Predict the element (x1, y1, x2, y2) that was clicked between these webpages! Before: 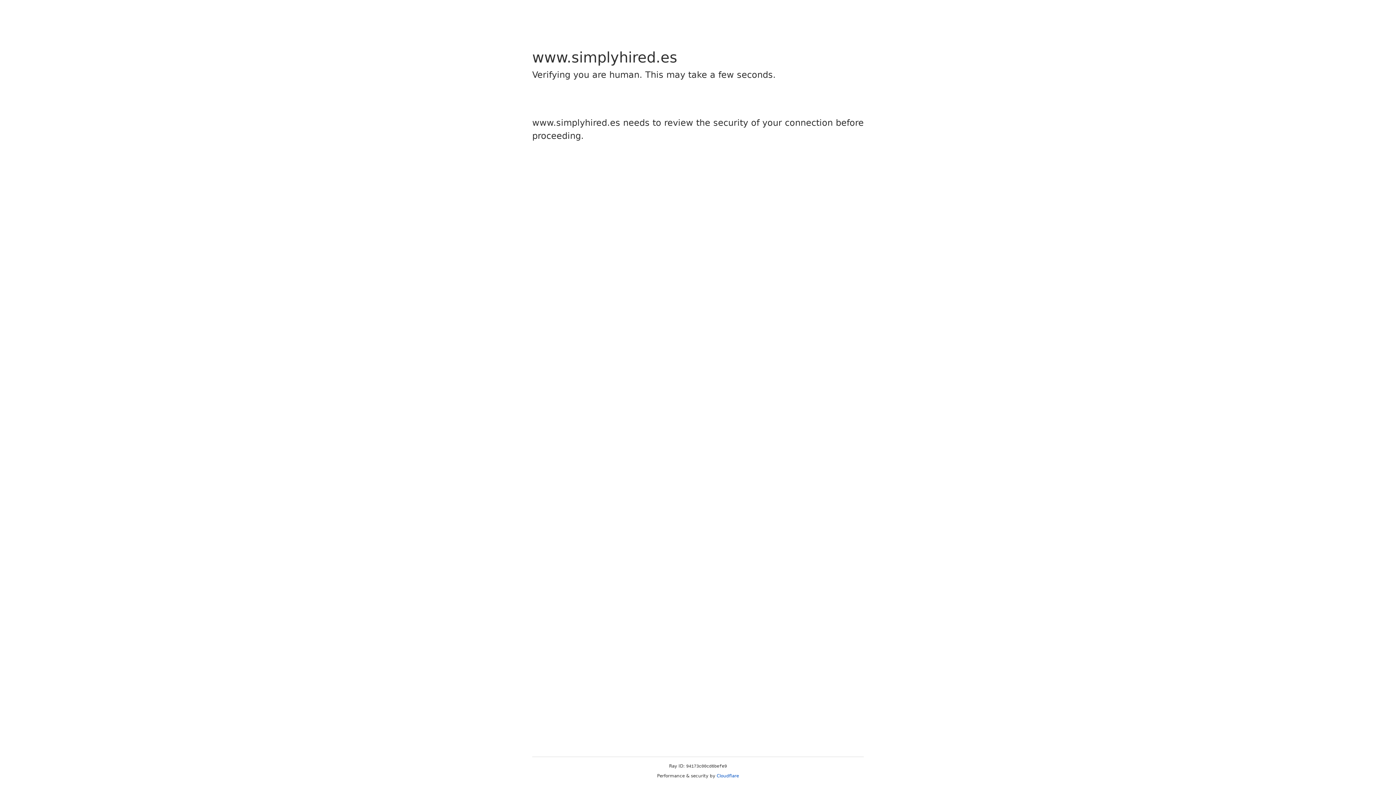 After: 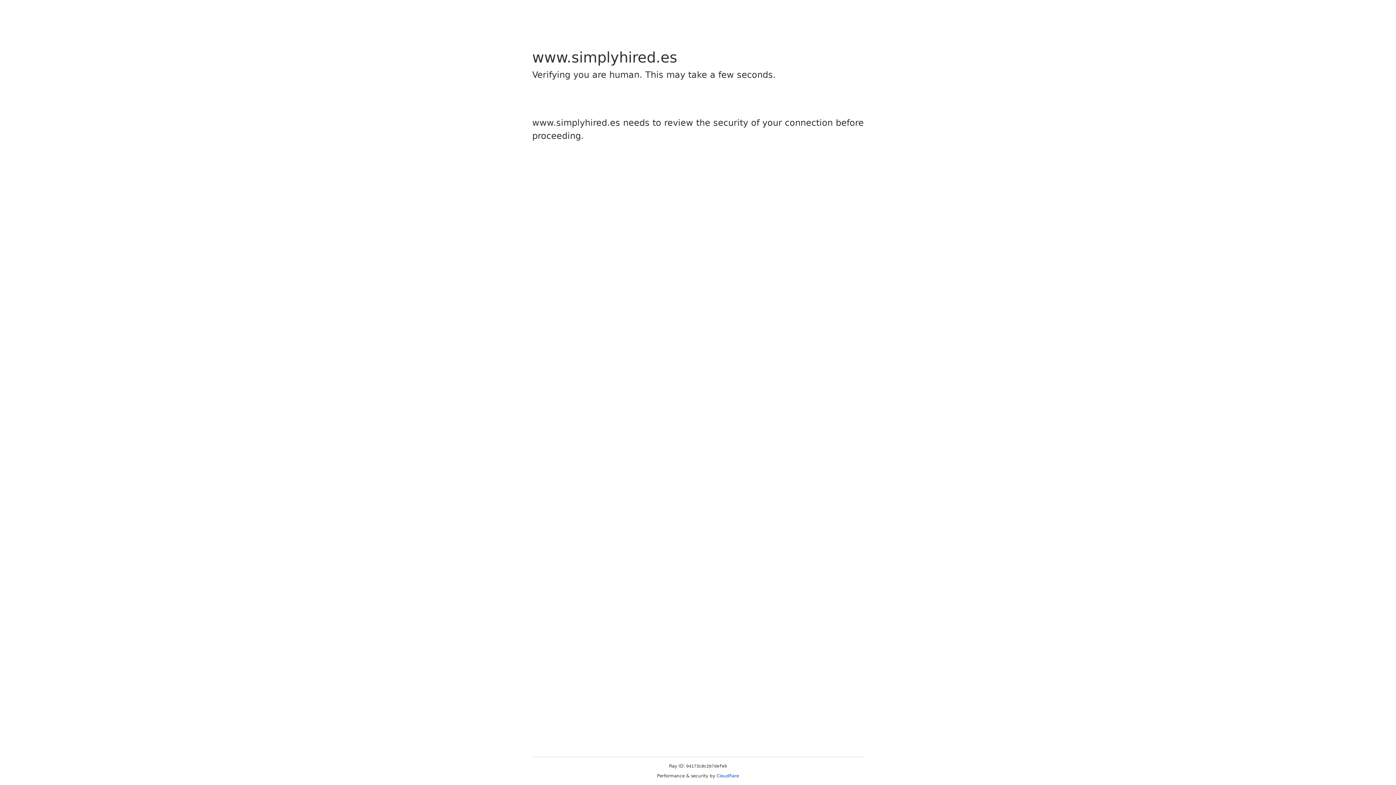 Action: label: Cloudflare bbox: (716, 773, 739, 778)